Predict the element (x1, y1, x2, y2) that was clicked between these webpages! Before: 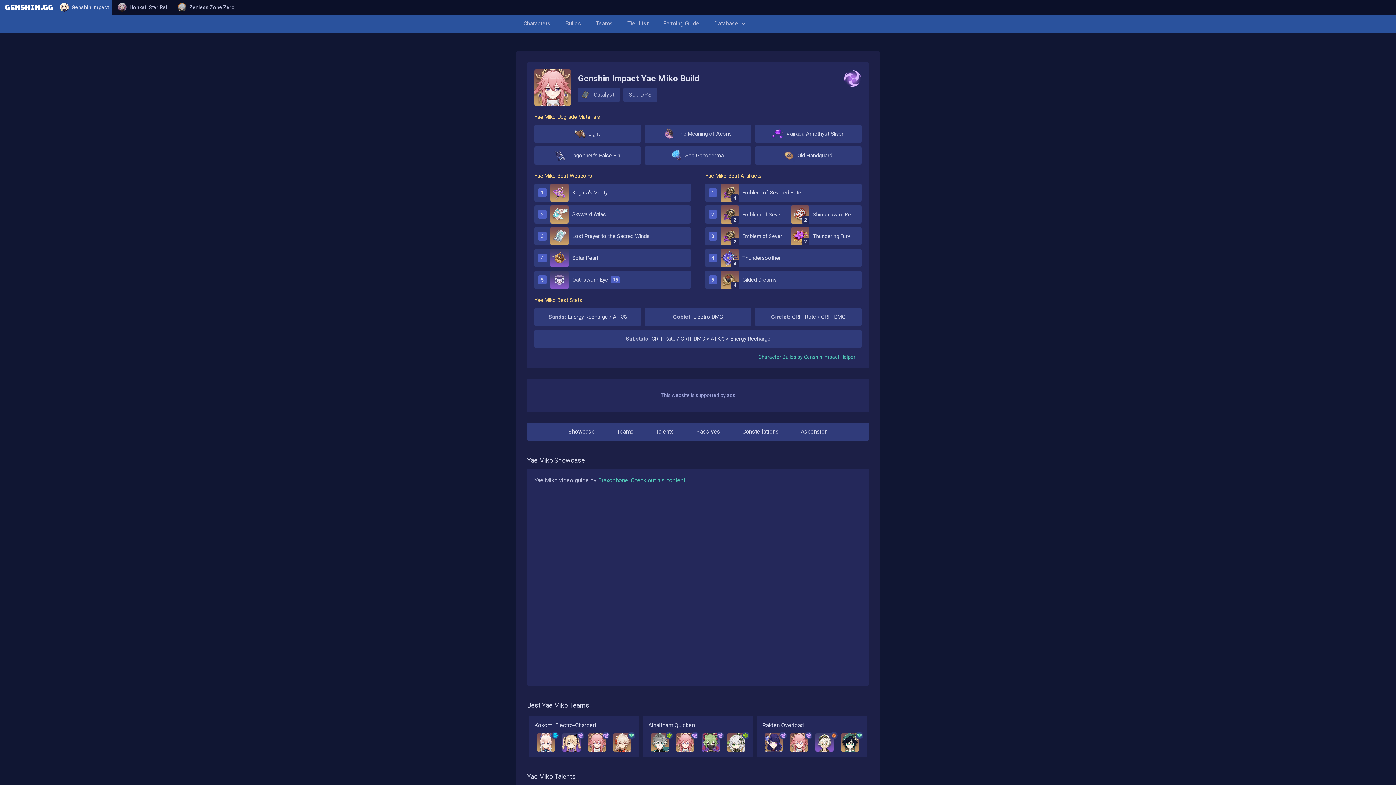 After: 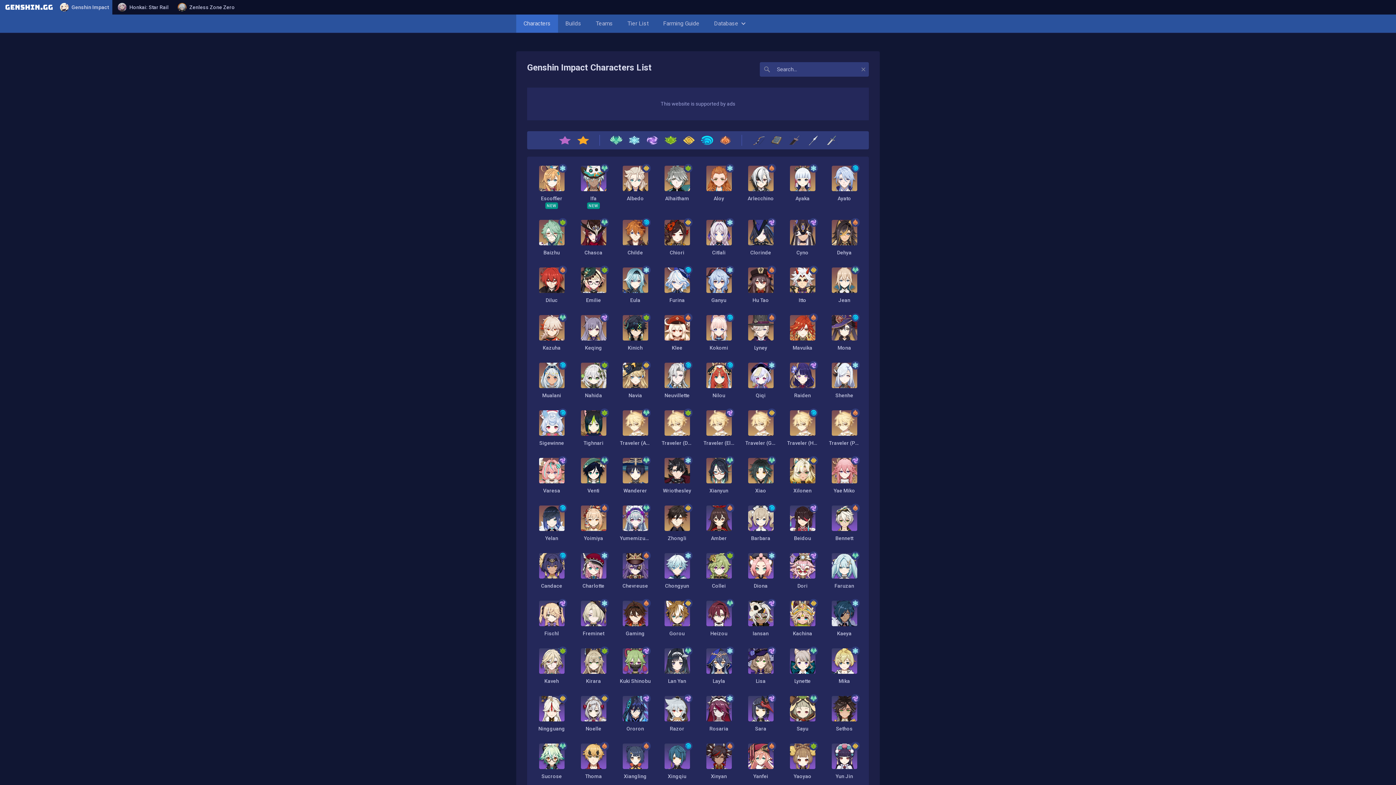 Action: bbox: (0, 0, 56, 14)